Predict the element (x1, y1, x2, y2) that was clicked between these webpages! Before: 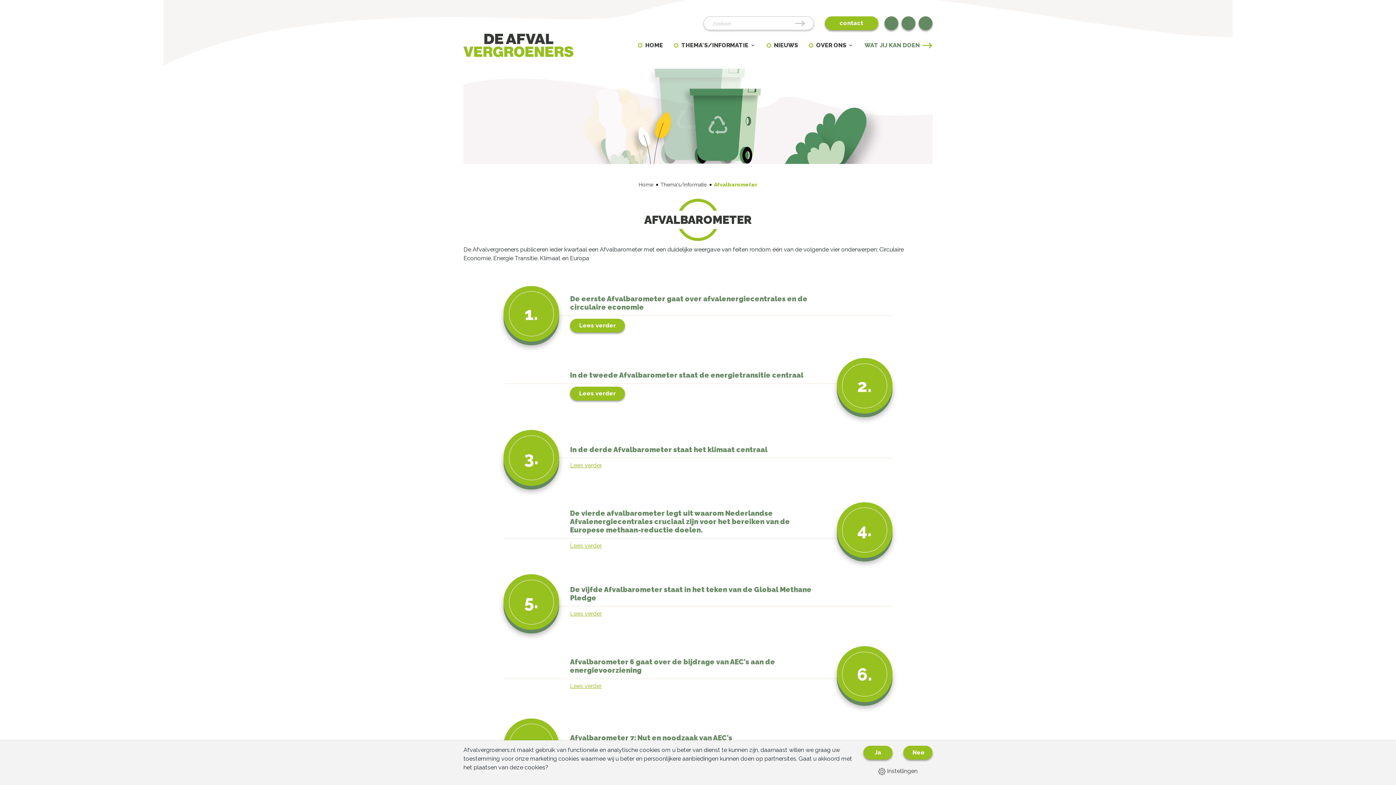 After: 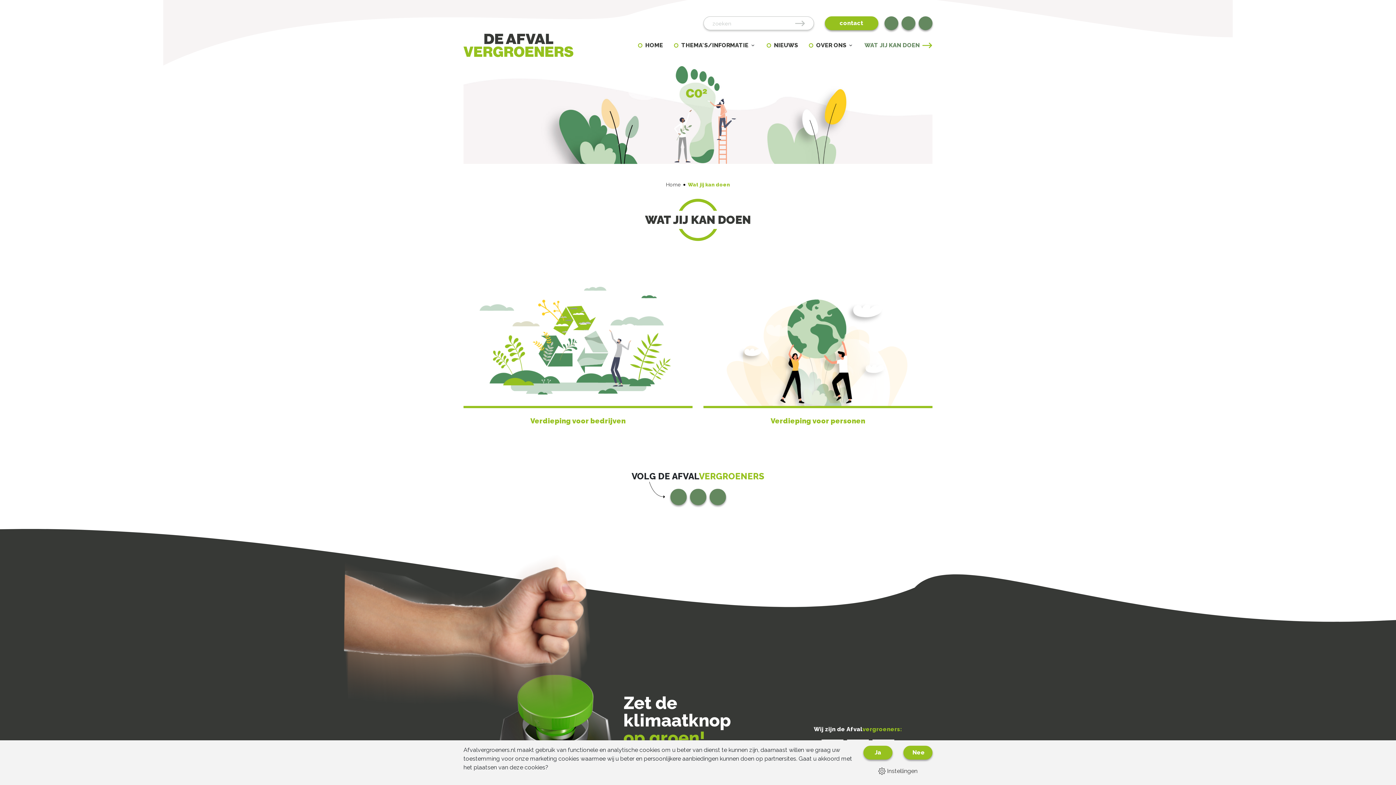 Action: label: WAT JIJ KAN DOEN bbox: (864, 41, 932, 49)